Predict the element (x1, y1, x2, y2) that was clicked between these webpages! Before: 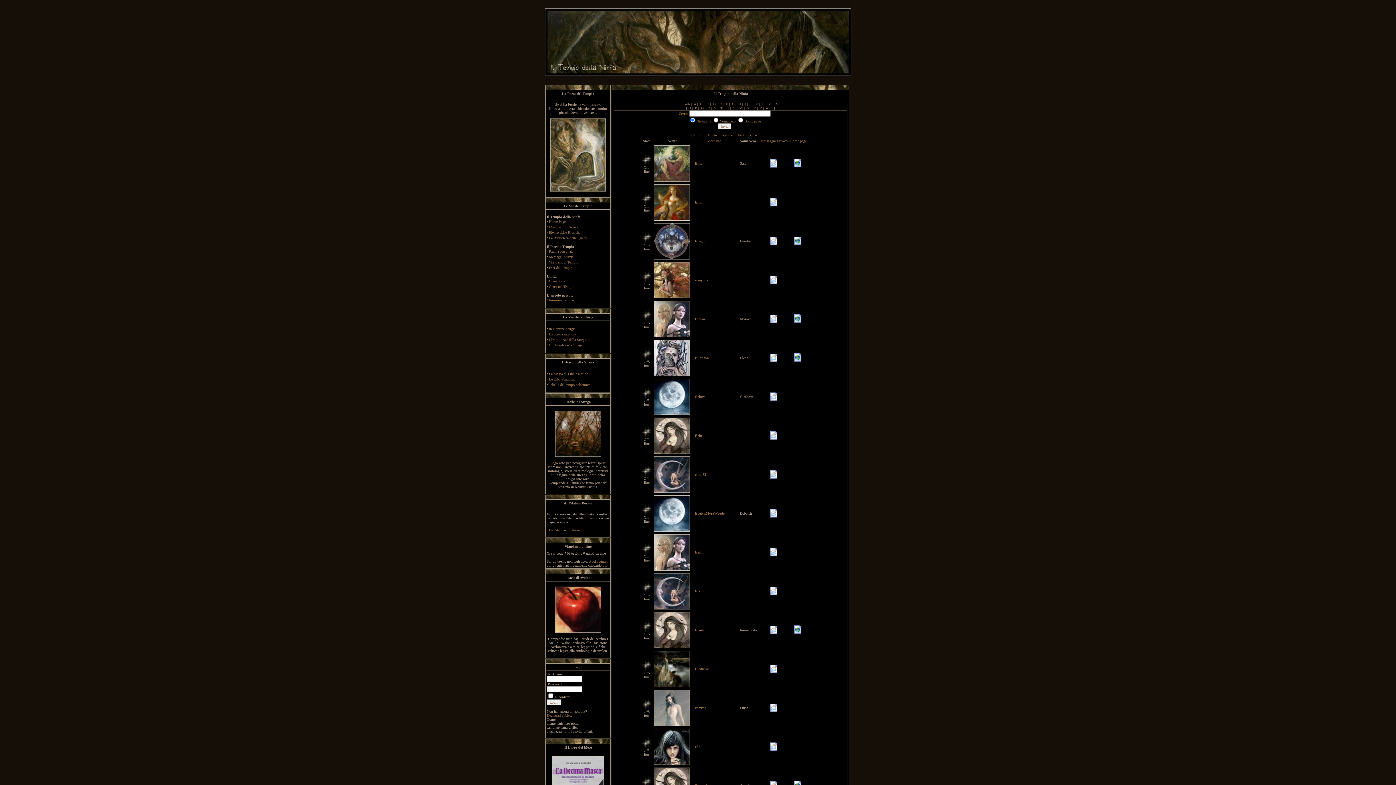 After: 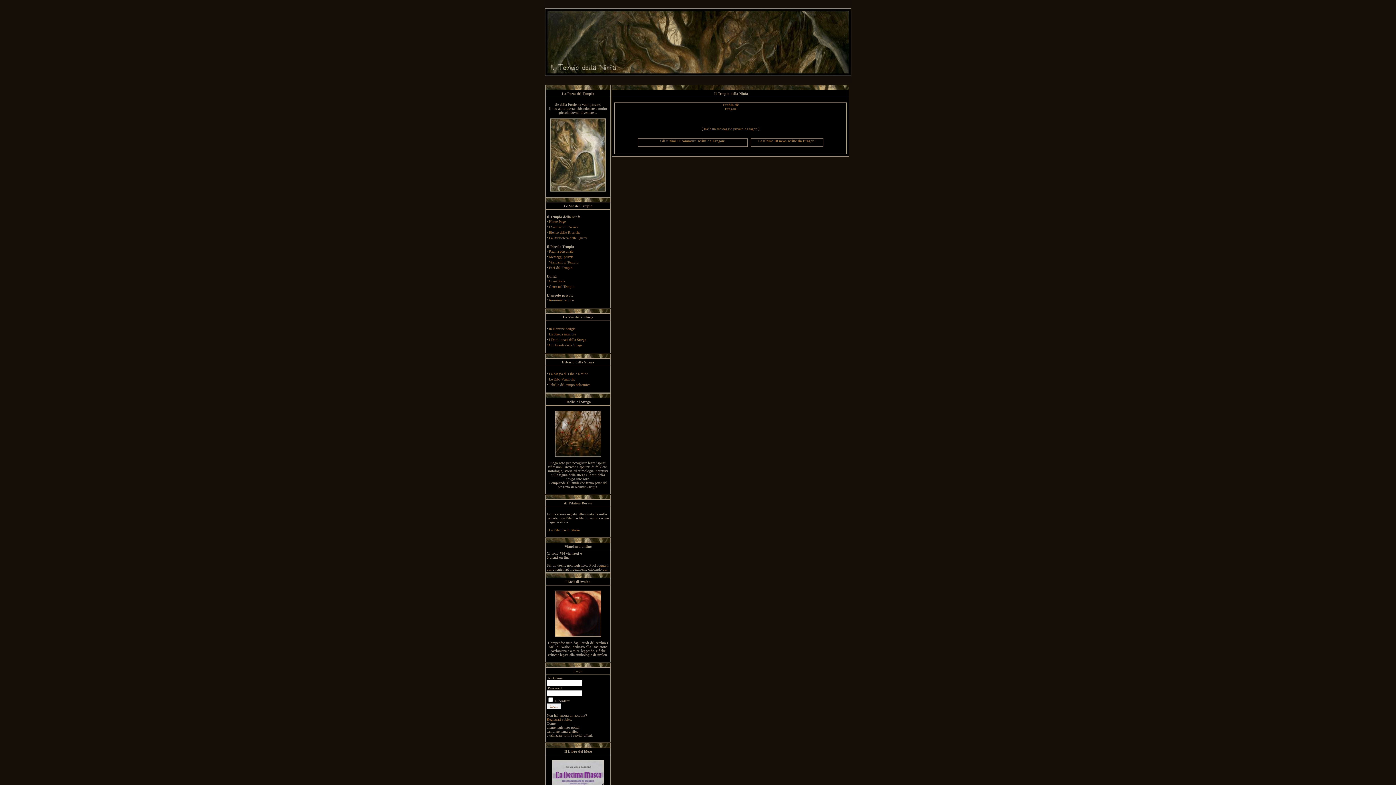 Action: bbox: (695, 239, 706, 243) label: Eragon